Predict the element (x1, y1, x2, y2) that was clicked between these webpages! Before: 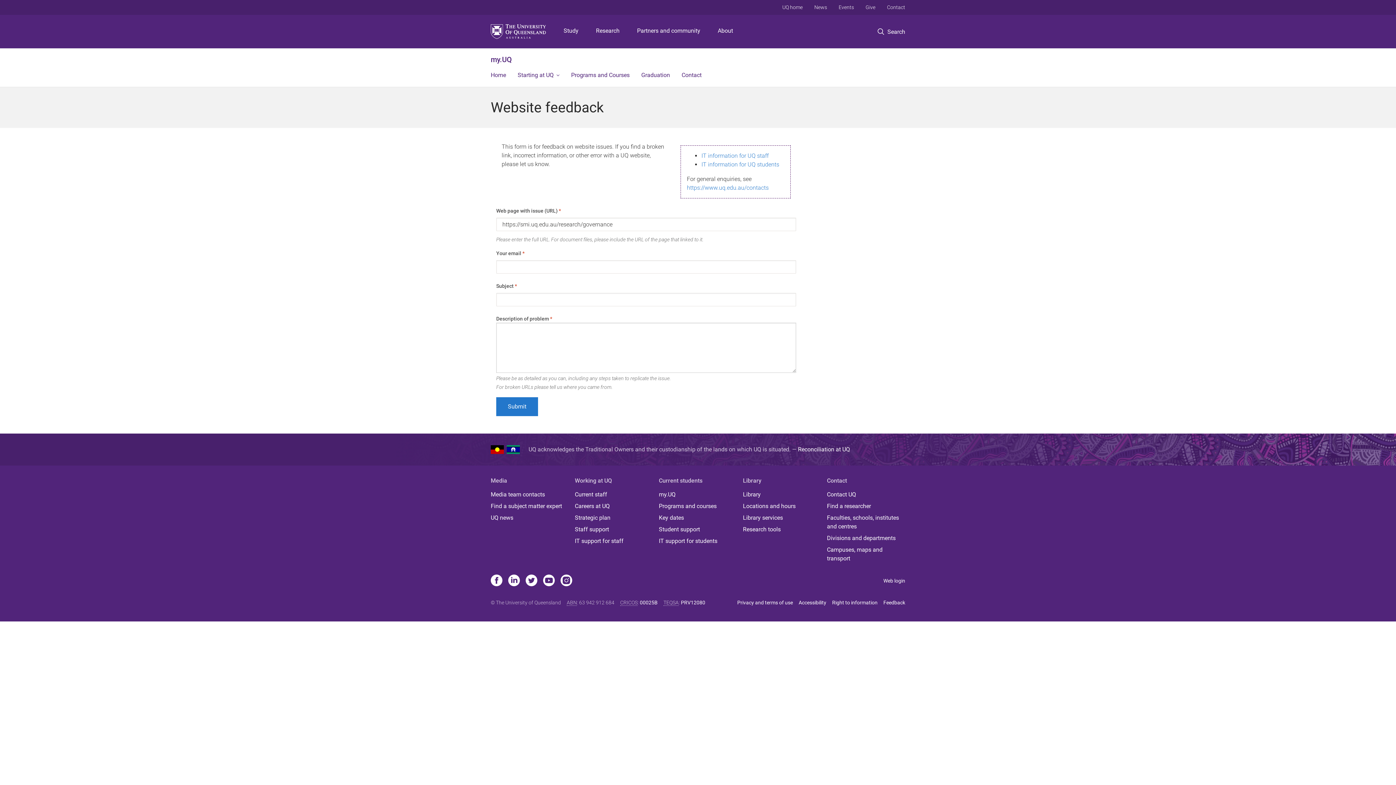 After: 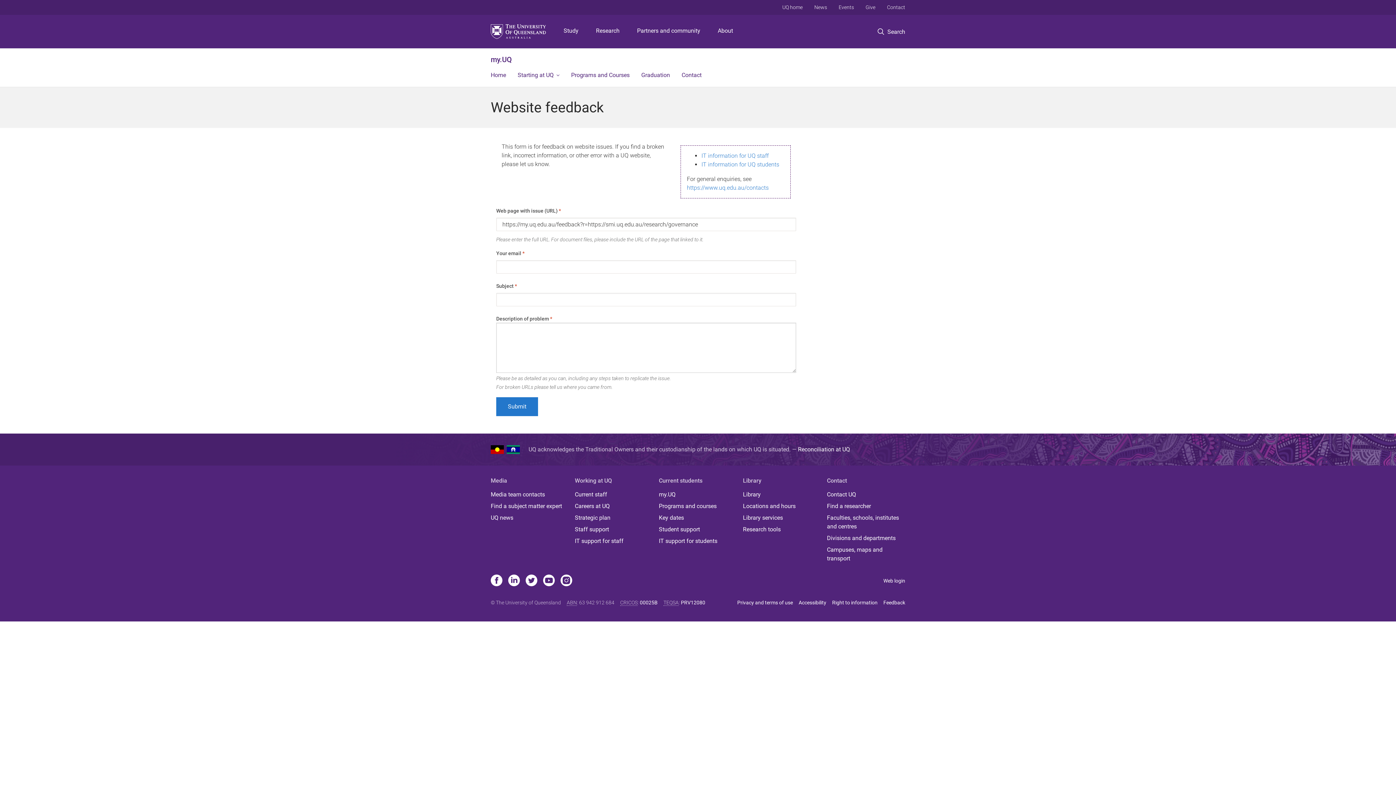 Action: bbox: (883, 600, 905, 605) label: Feedback